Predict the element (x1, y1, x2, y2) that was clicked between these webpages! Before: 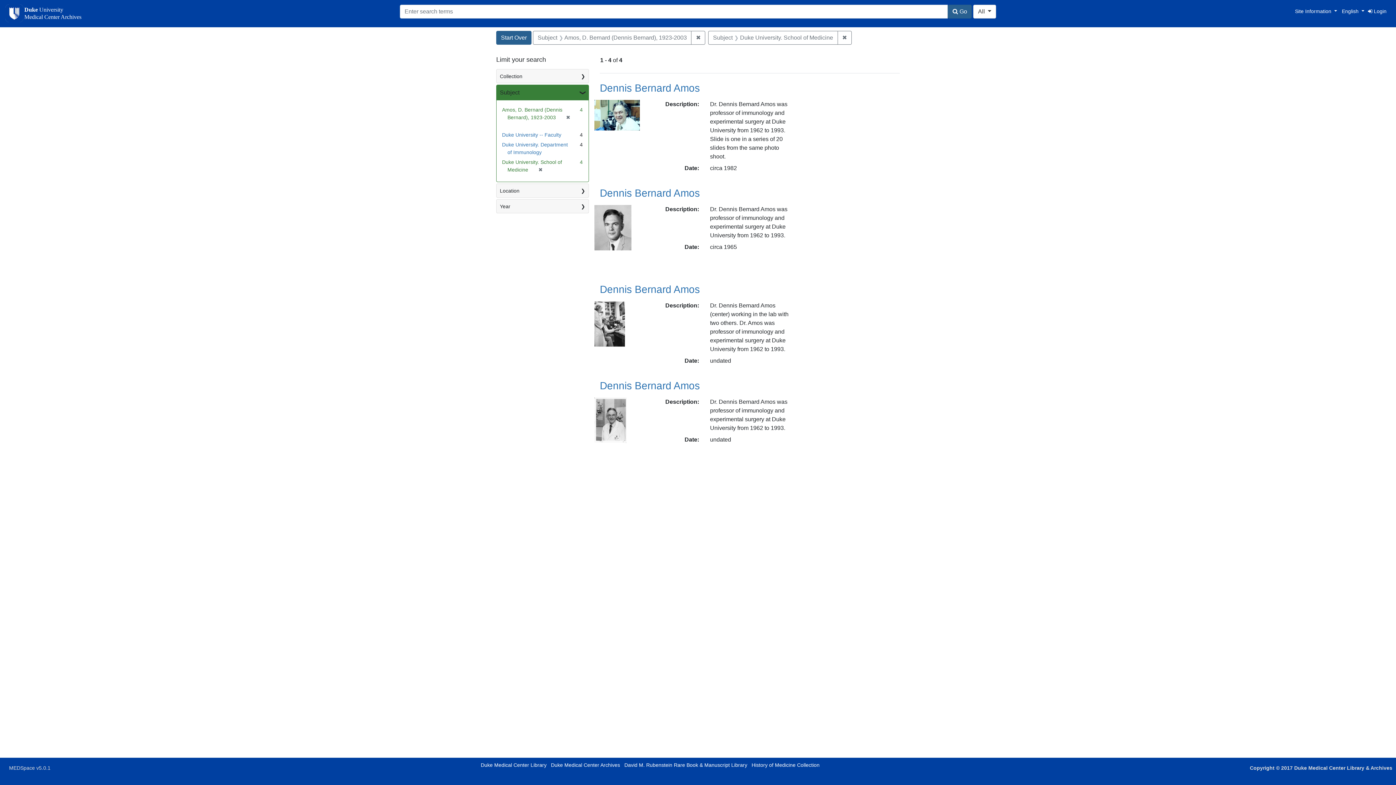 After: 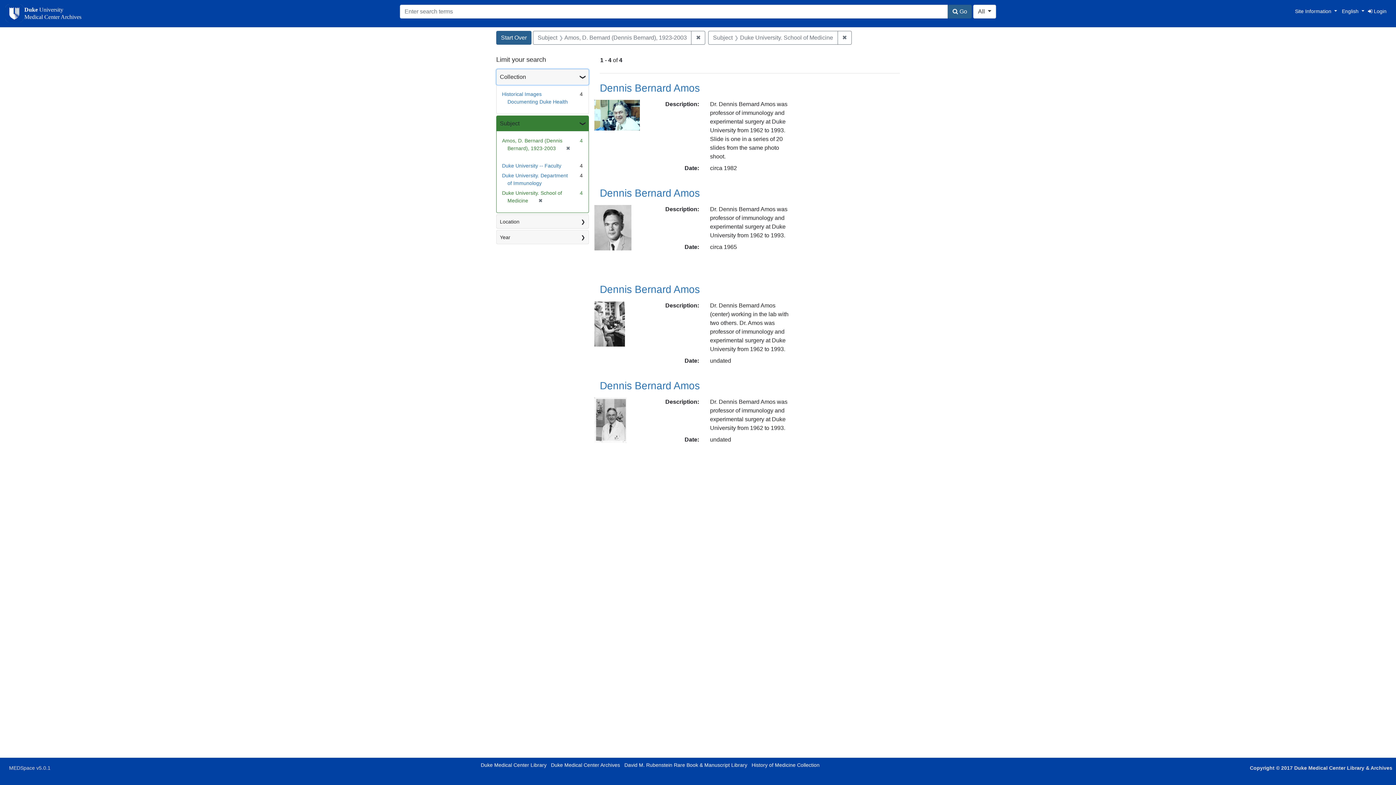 Action: bbox: (496, 69, 588, 82) label: Collection